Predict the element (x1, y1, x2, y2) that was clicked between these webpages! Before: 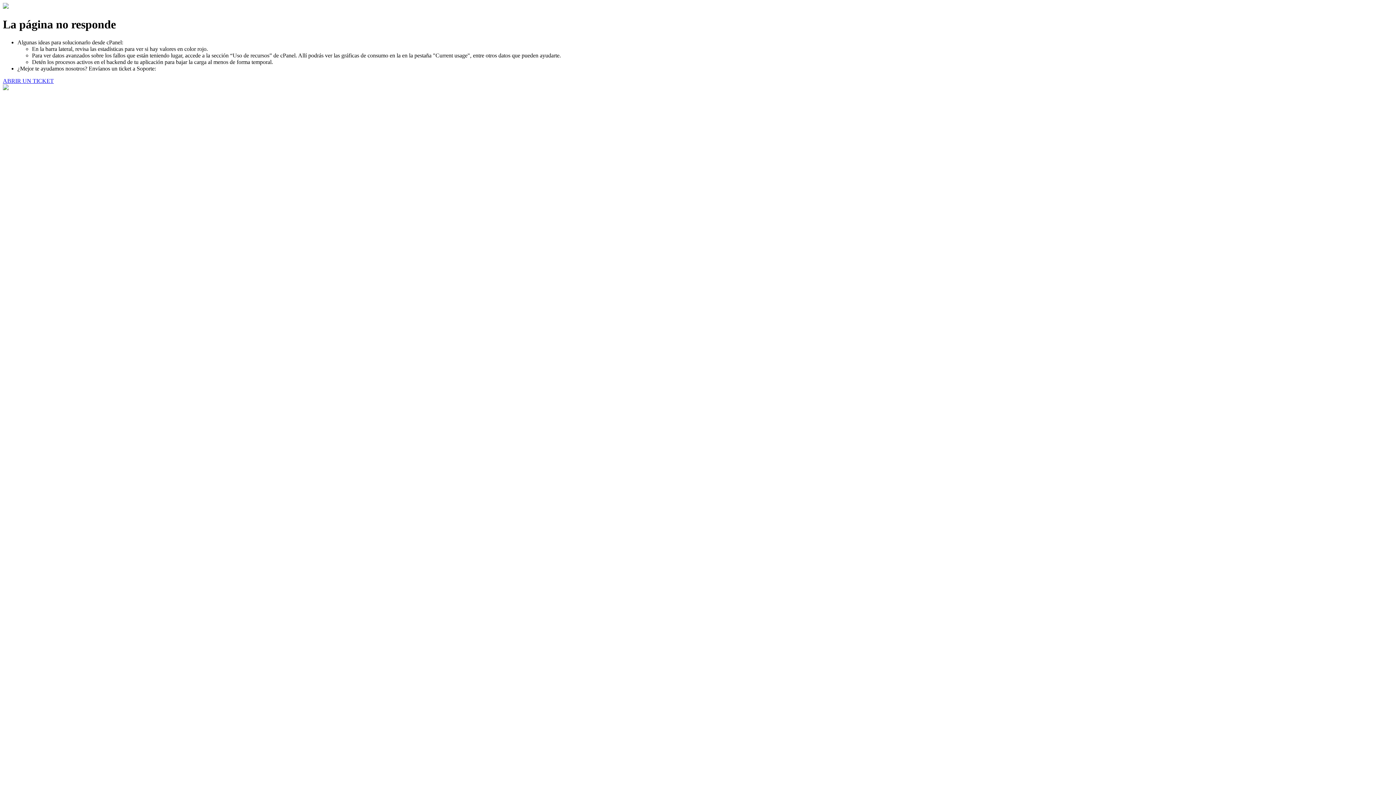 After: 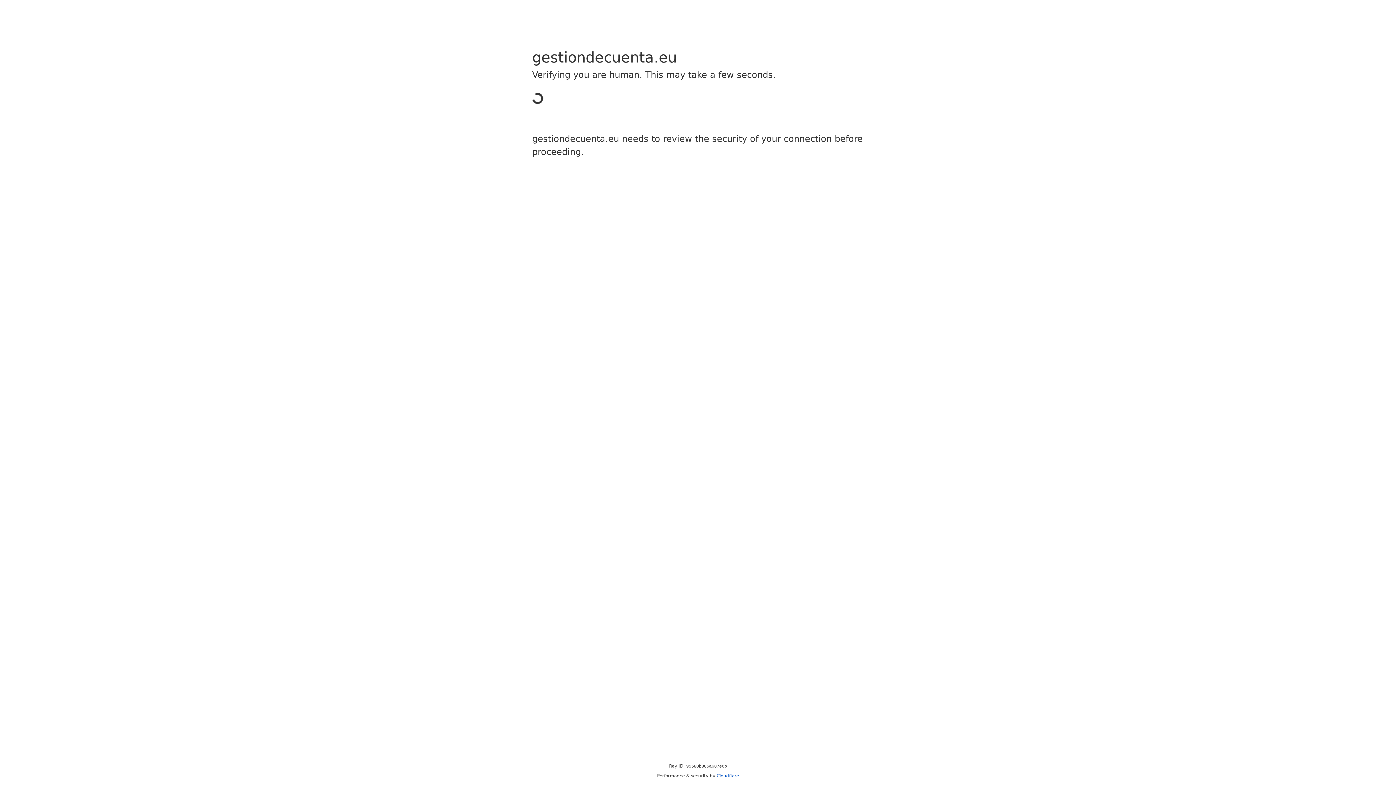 Action: label: ABRIR UN TICKET bbox: (2, 77, 53, 83)